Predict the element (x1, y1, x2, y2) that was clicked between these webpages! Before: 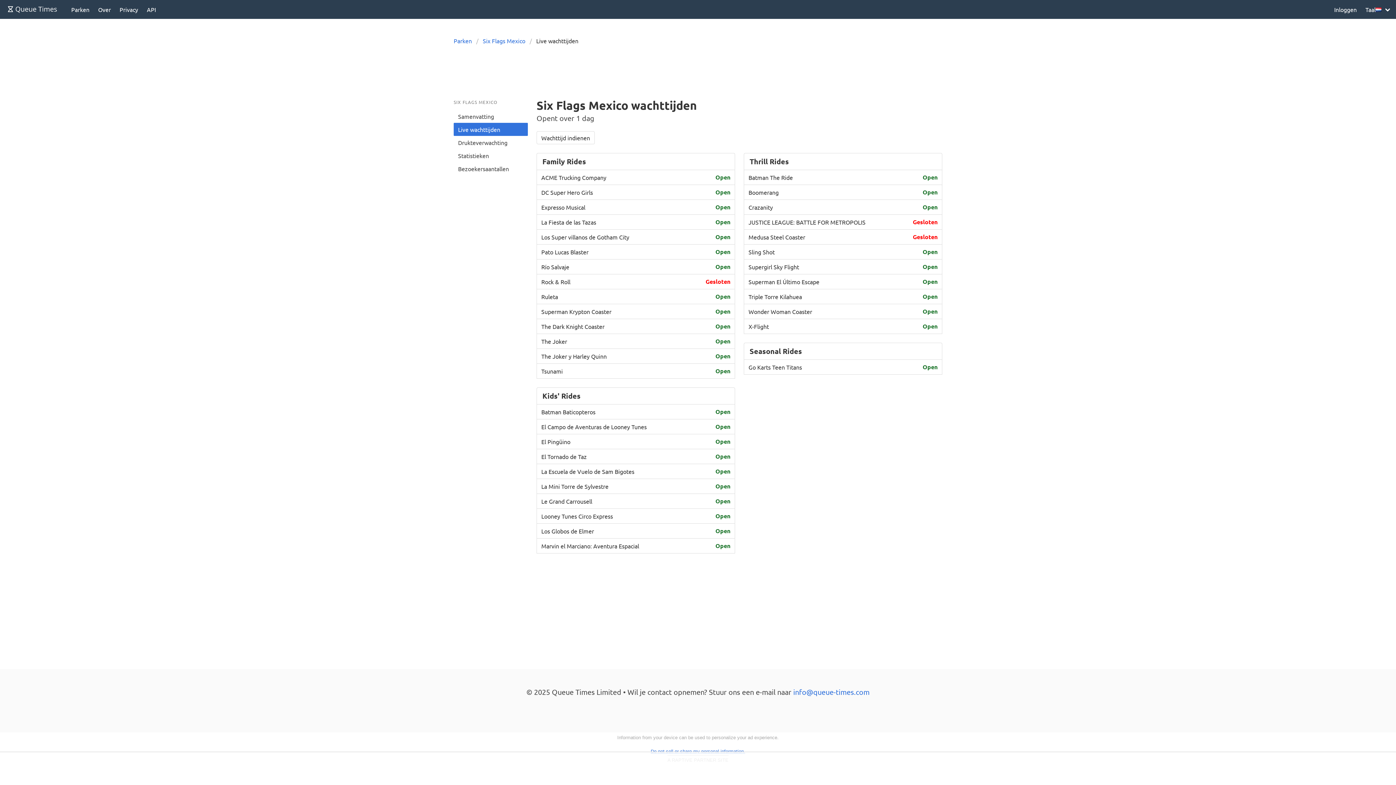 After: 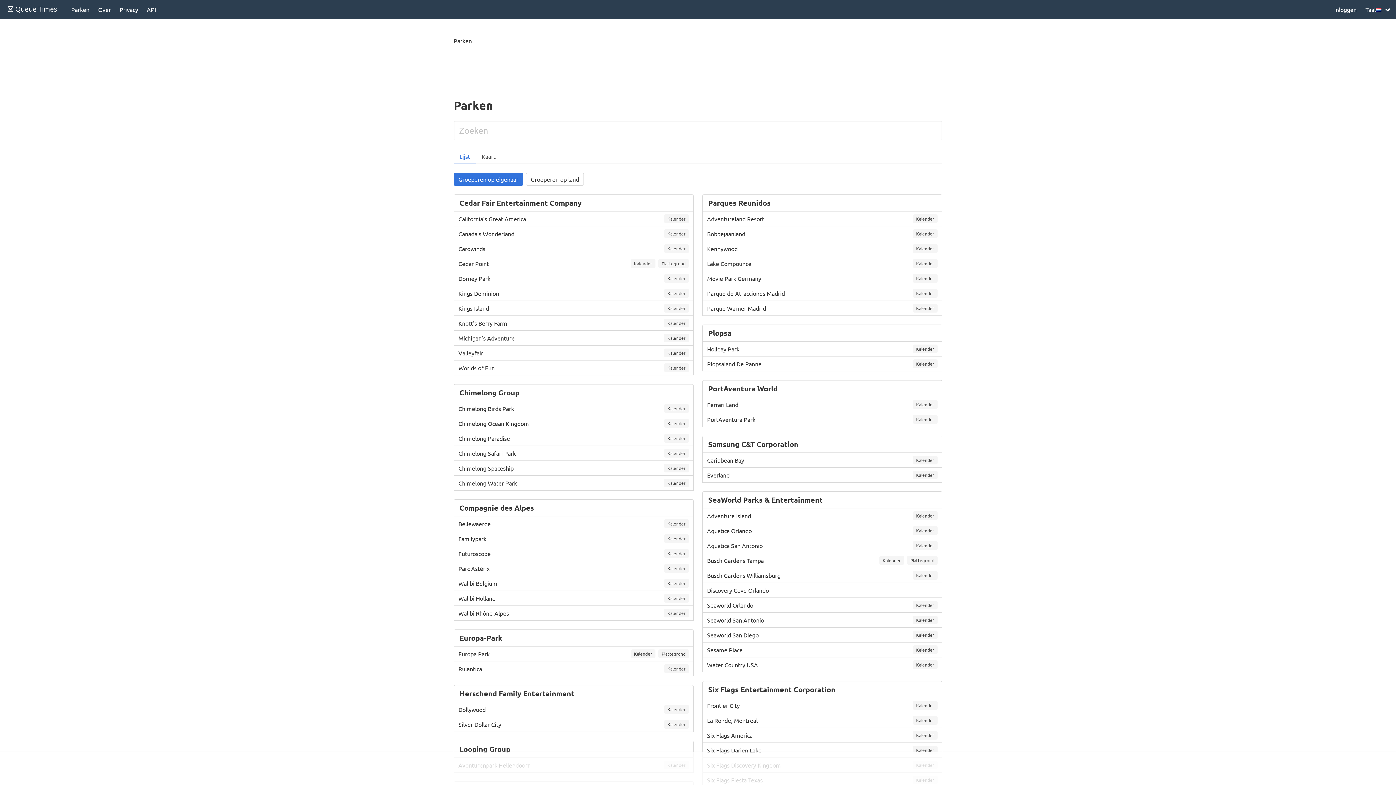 Action: label: Parken bbox: (453, 36, 476, 45)